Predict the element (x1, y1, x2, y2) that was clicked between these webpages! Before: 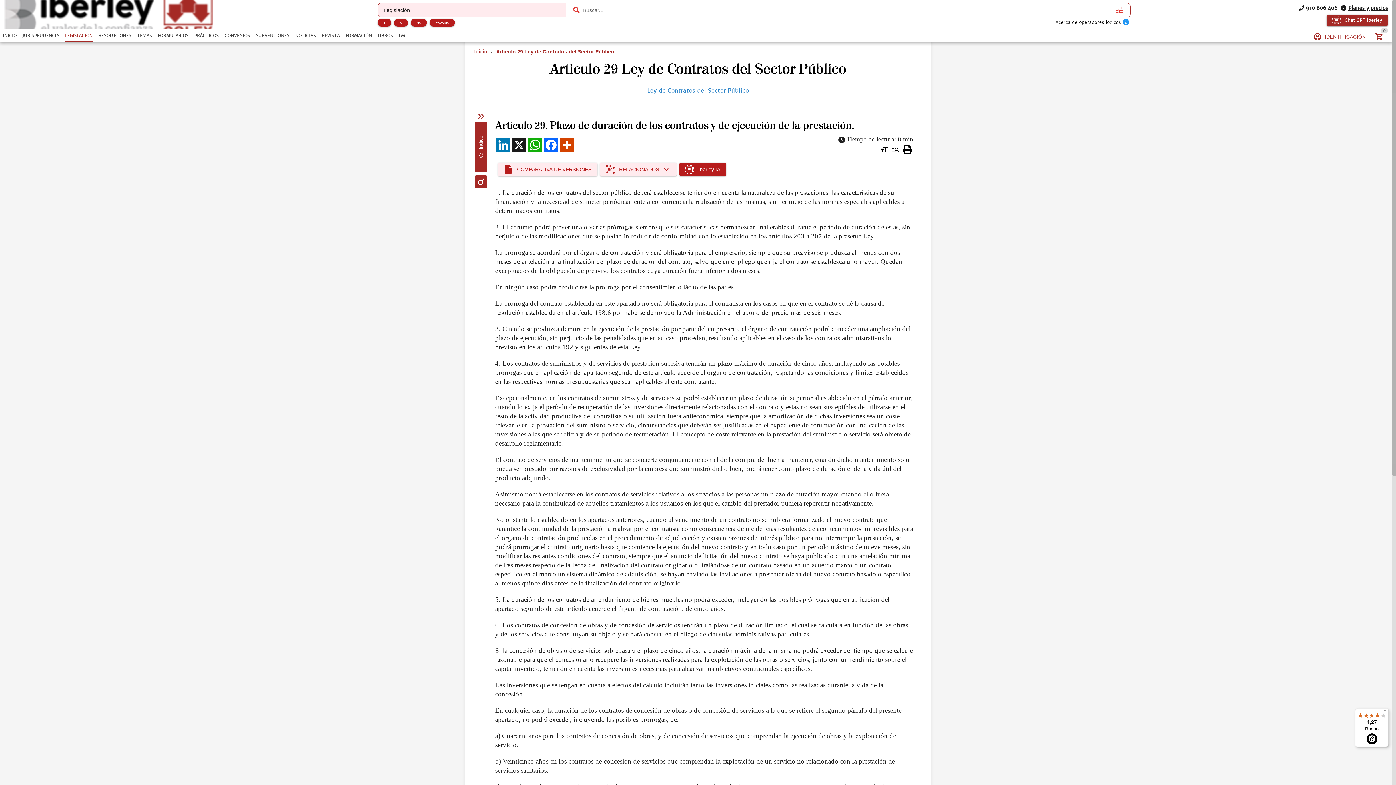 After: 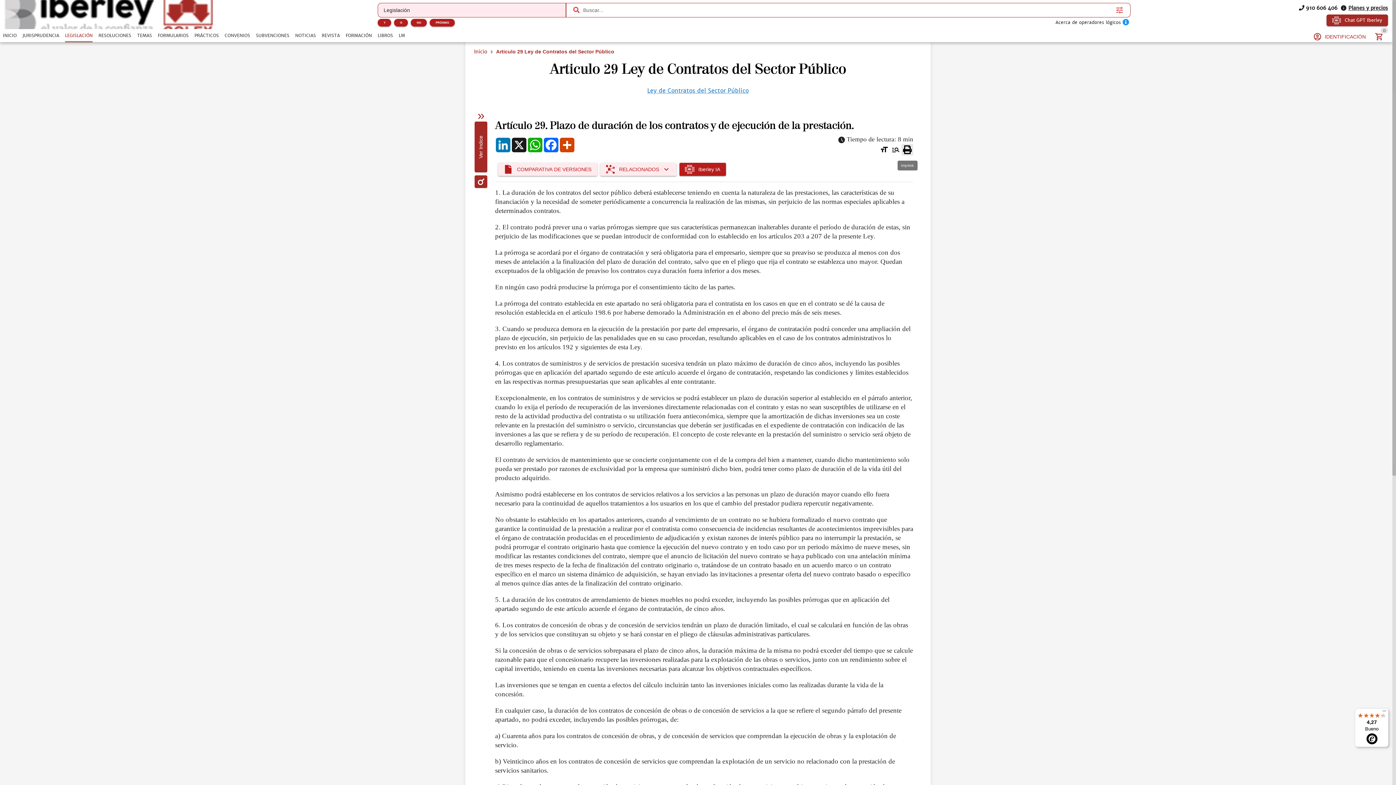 Action: bbox: (901, 153, 913, 165)